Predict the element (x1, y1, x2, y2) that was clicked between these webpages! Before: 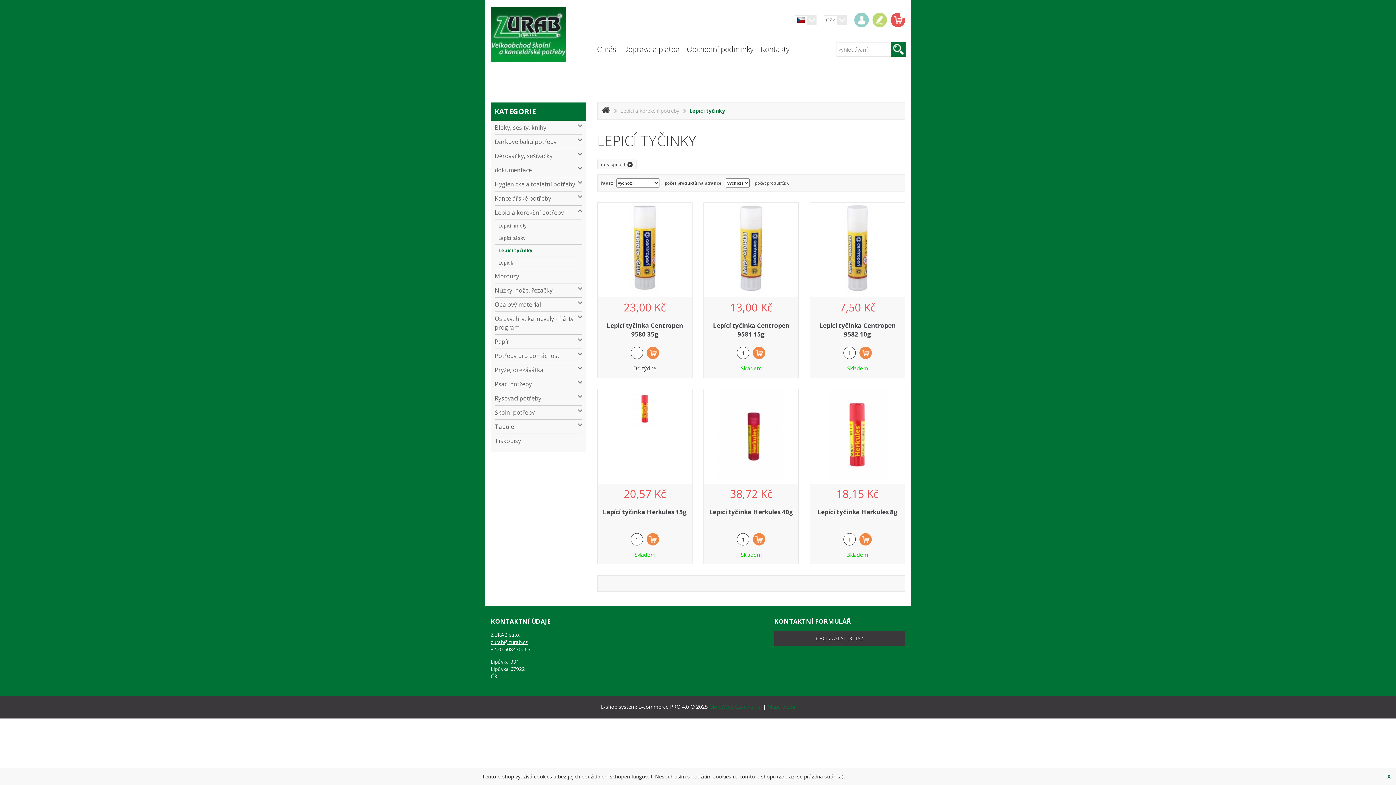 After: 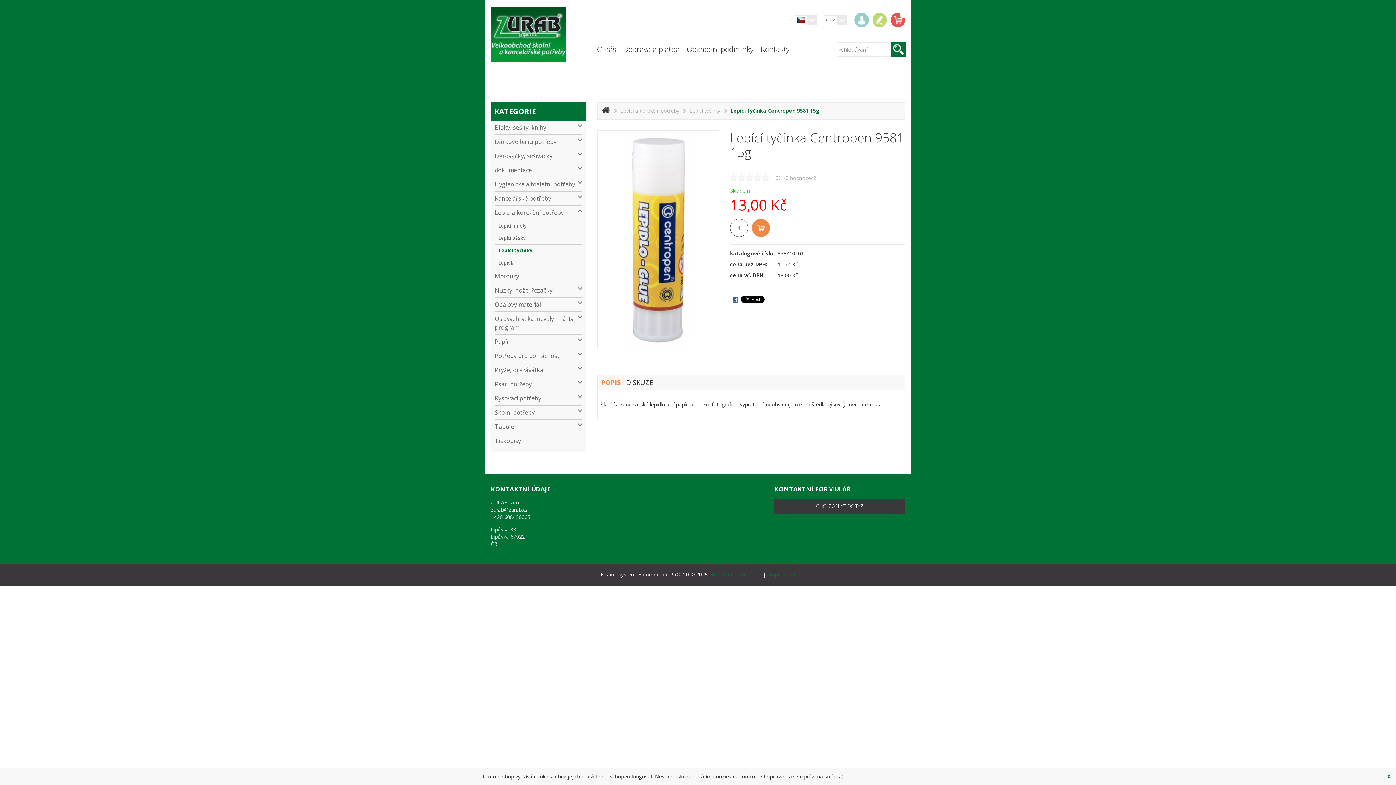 Action: bbox: (705, 321, 796, 343) label: Lepící tyčinka Centropen 9581 15g